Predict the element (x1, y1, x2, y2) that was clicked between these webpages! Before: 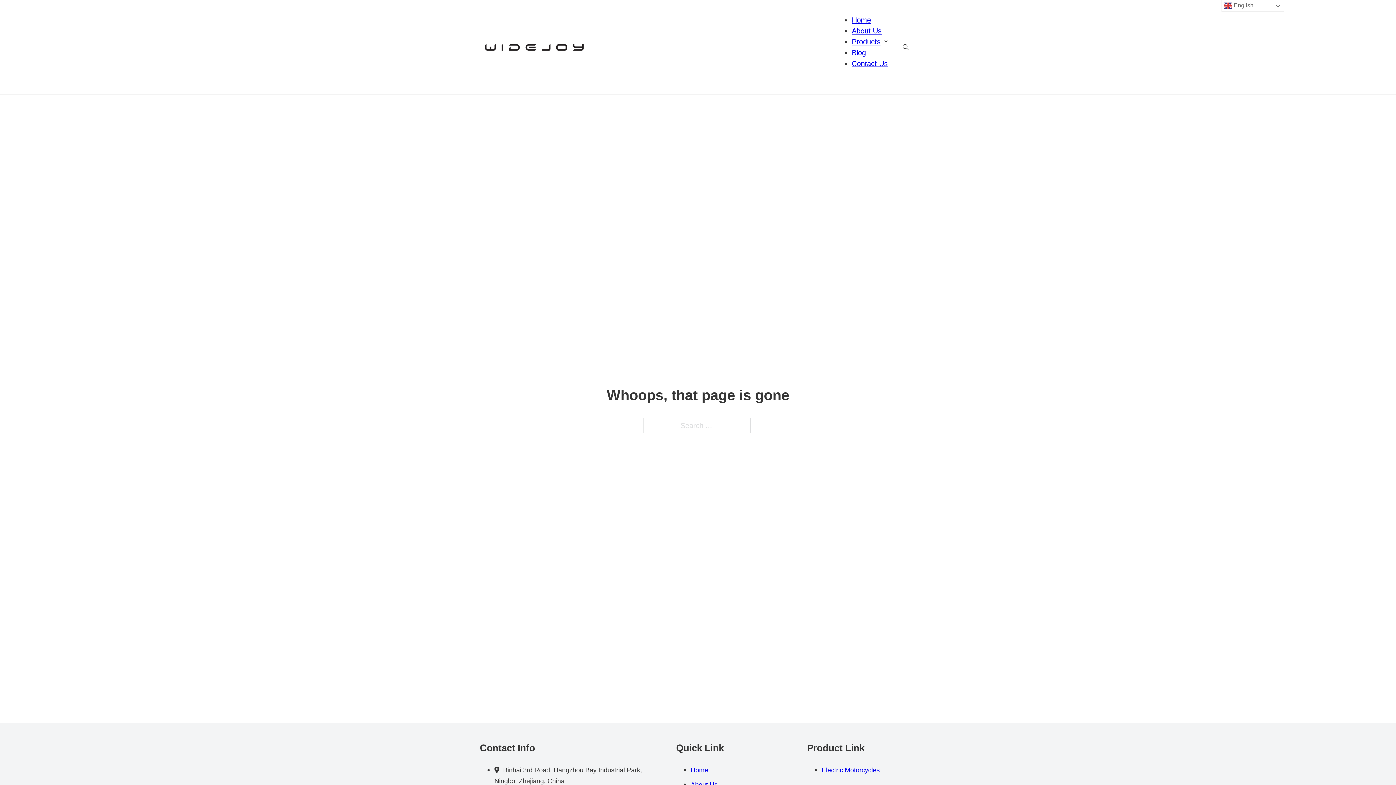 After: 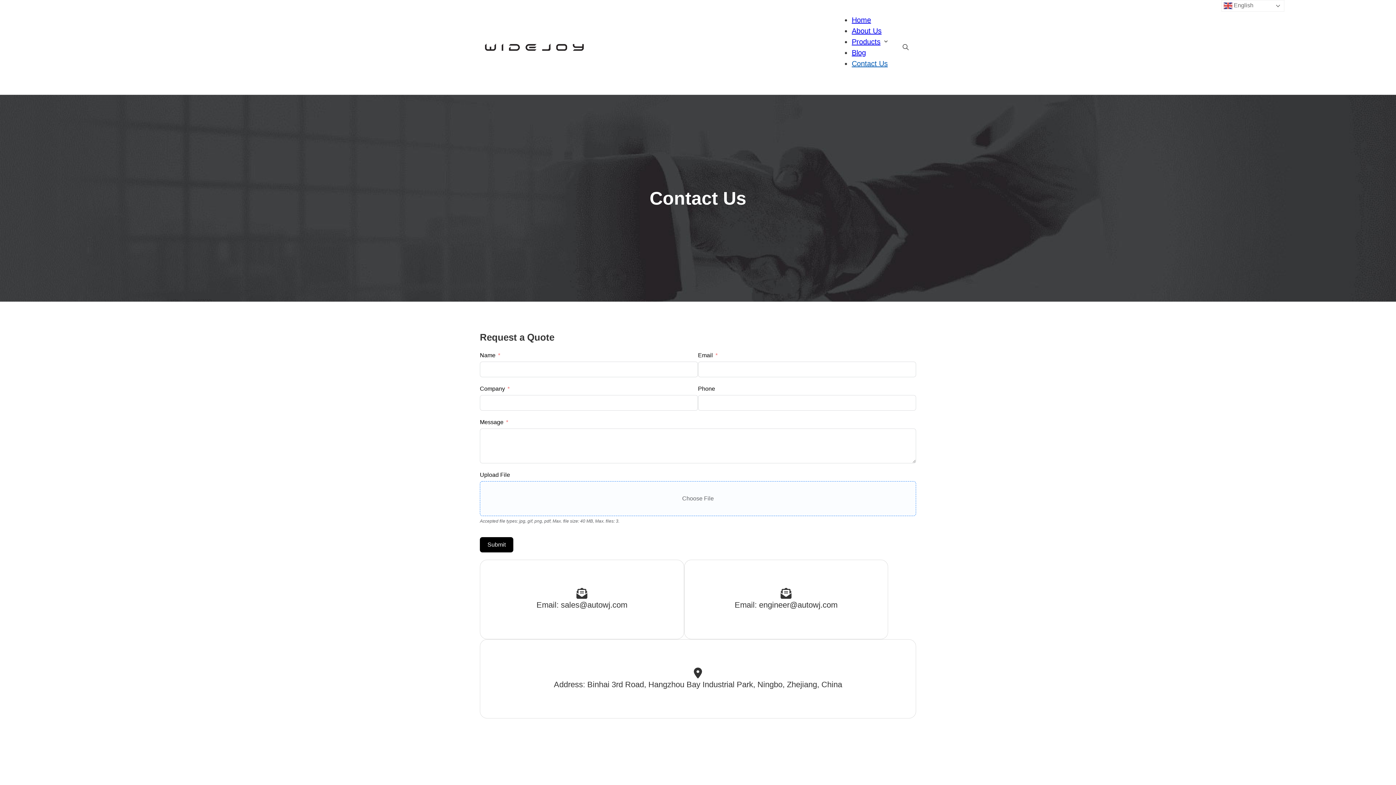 Action: label: Contact Us bbox: (852, 59, 888, 67)